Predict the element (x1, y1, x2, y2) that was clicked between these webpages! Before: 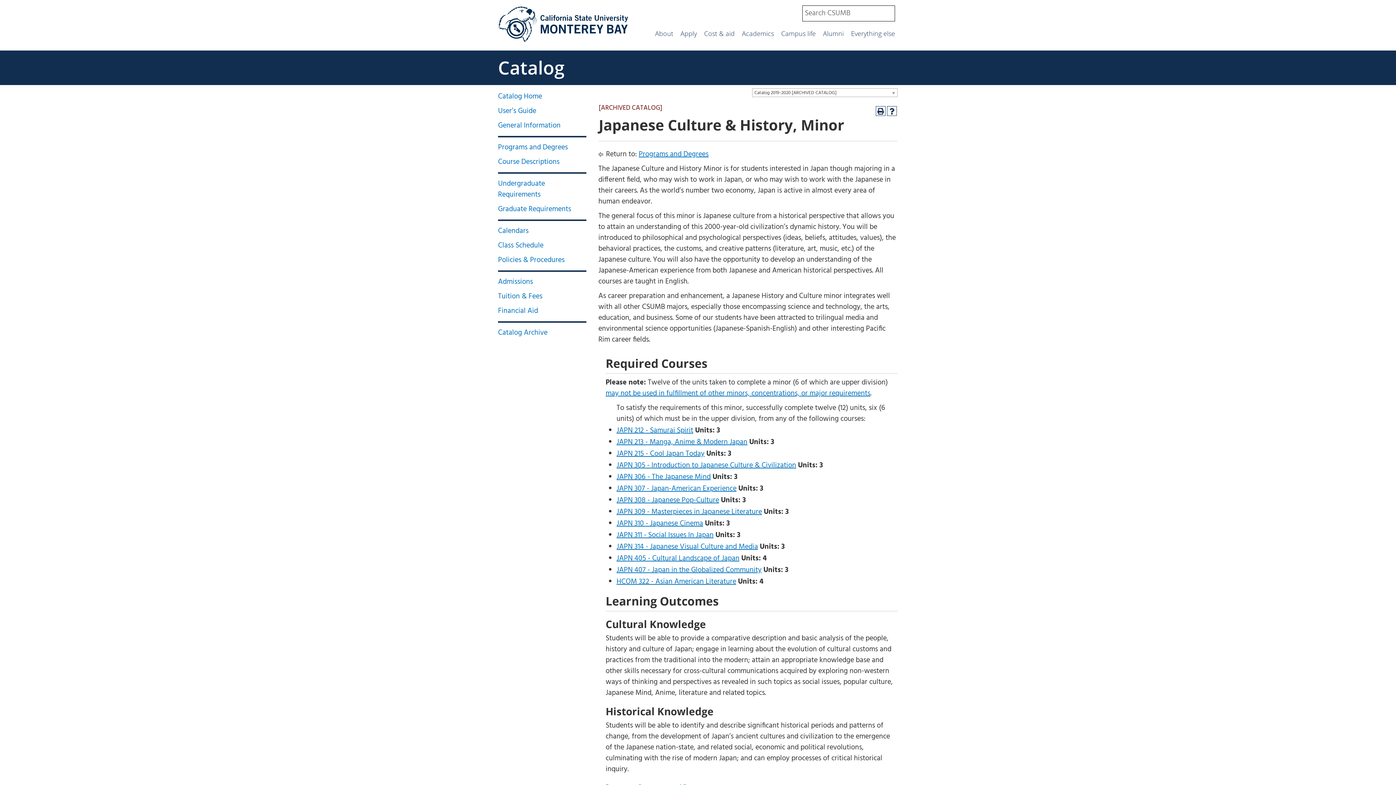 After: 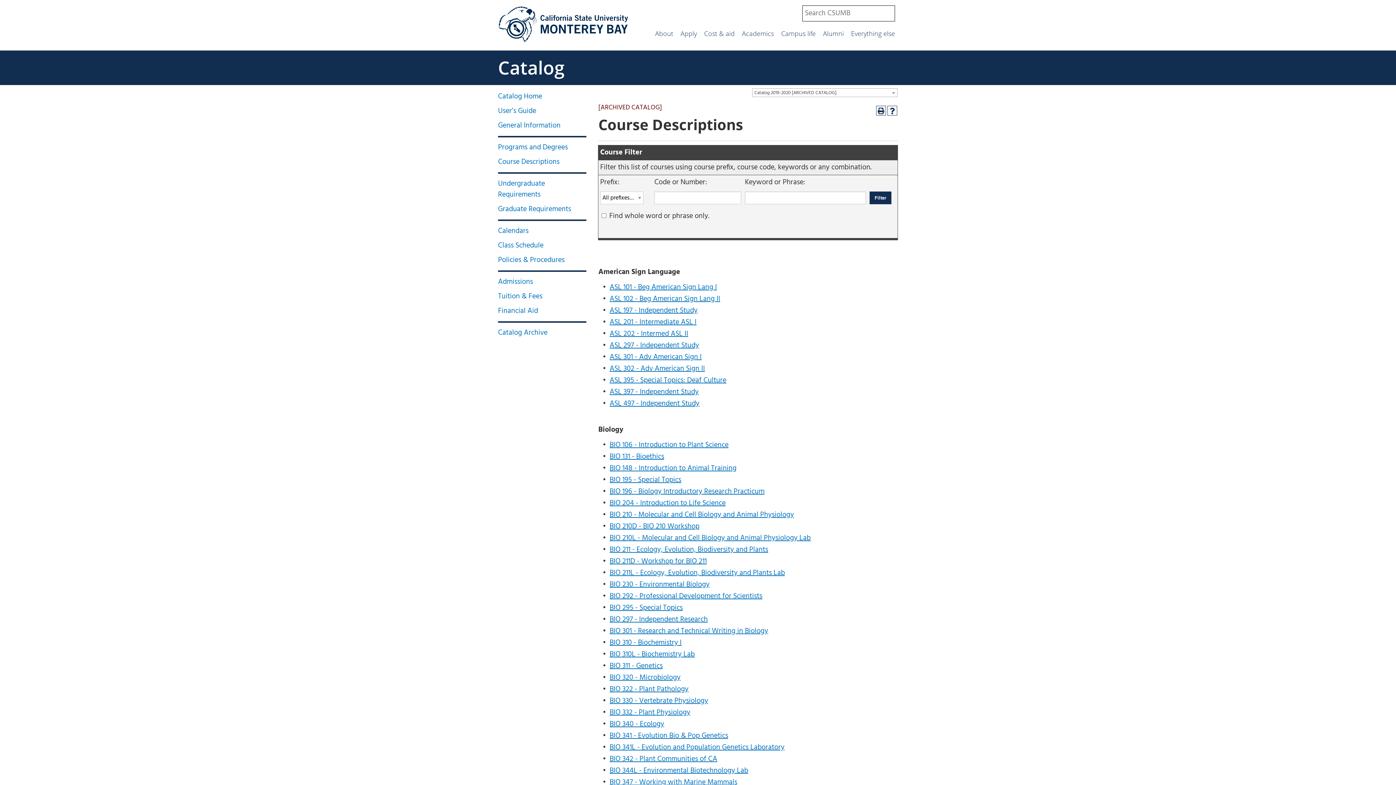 Action: label: Course Descriptions bbox: (498, 156, 559, 168)